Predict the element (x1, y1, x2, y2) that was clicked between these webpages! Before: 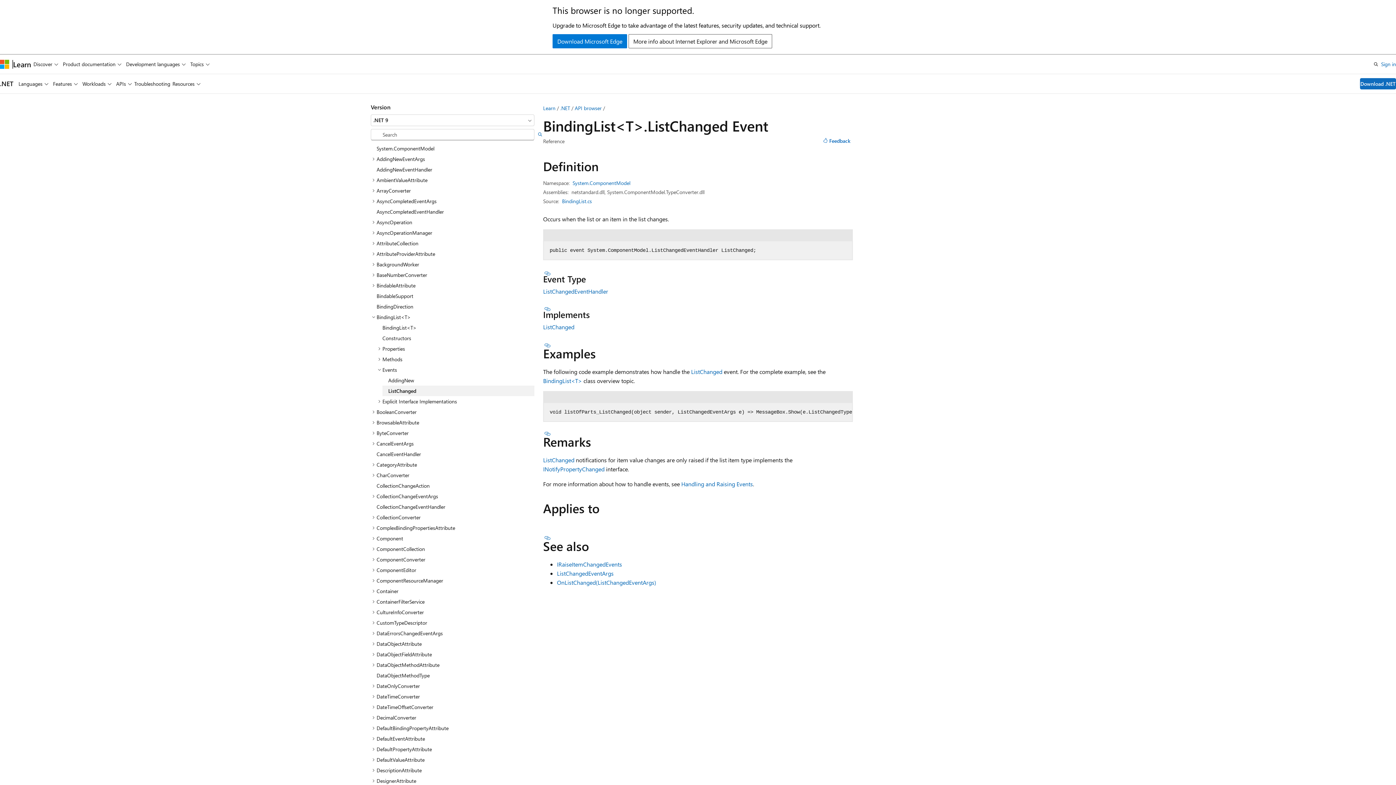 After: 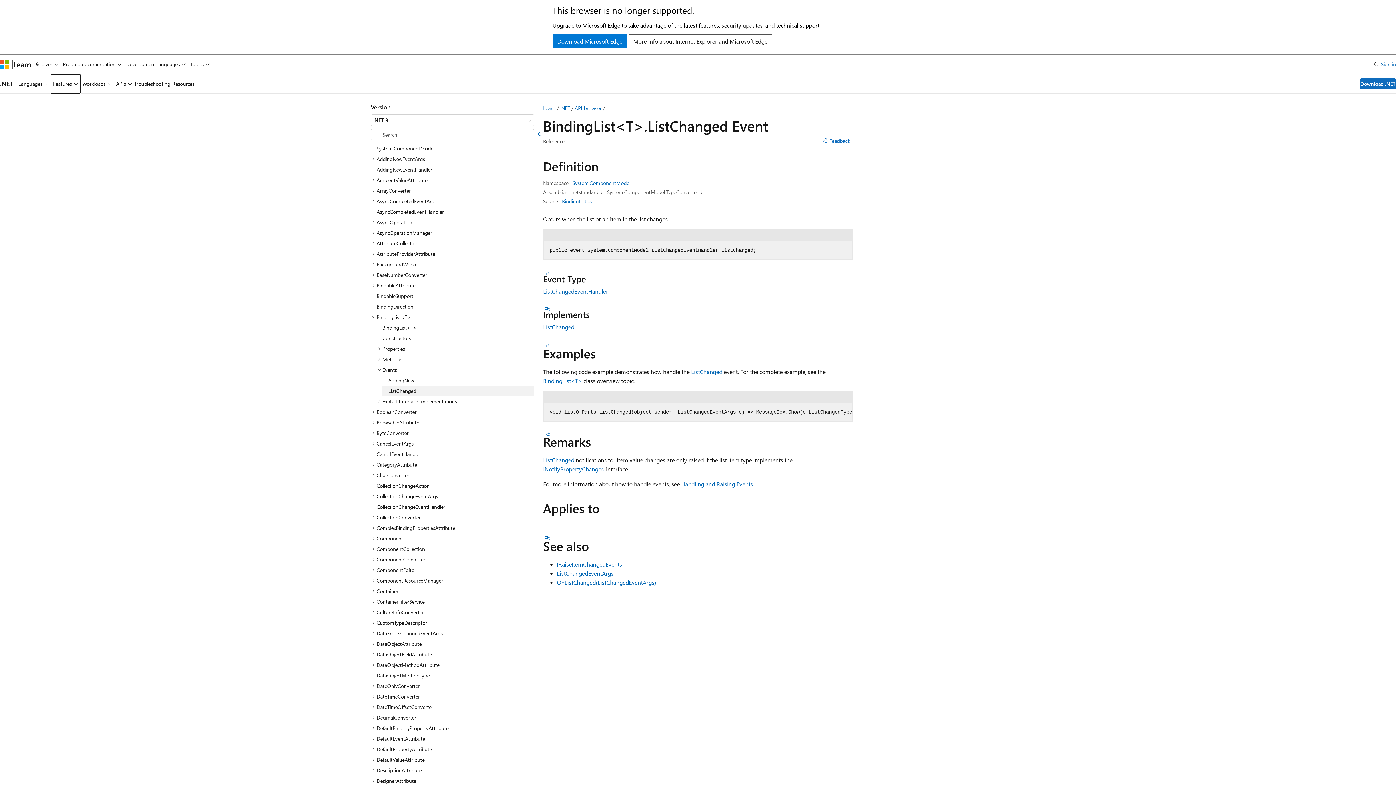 Action: bbox: (50, 74, 80, 93) label: Features